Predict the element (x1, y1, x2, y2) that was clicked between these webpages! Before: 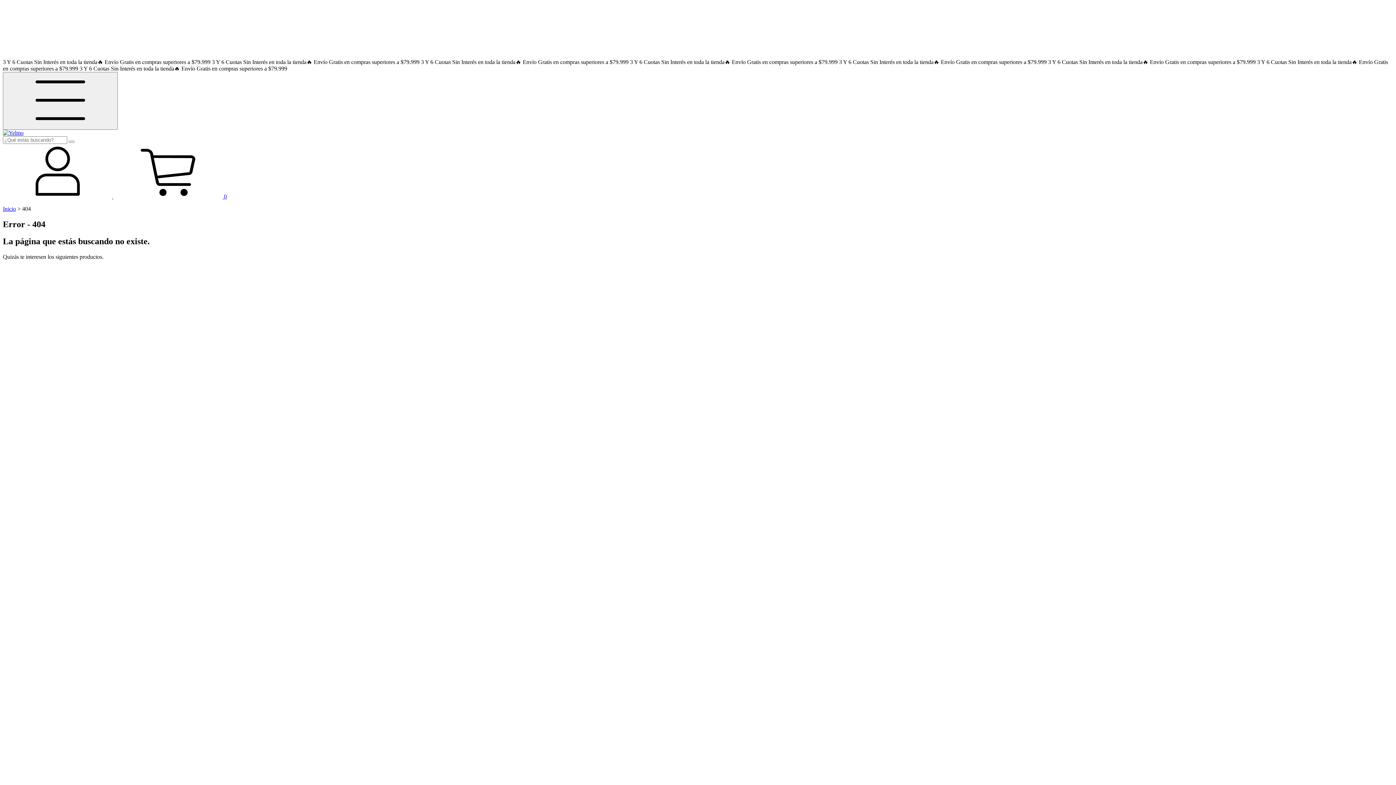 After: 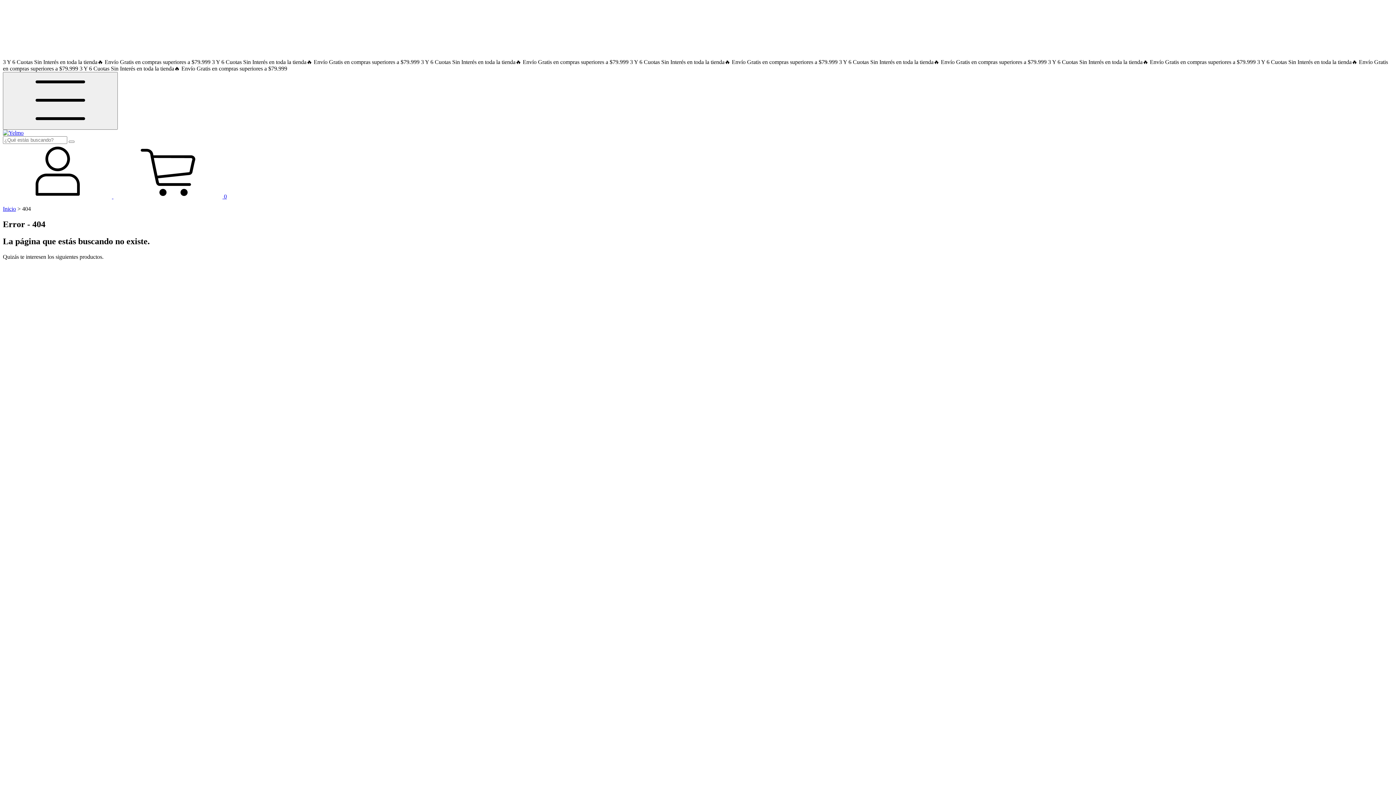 Action: bbox: (113, 193, 226, 199) label:  0